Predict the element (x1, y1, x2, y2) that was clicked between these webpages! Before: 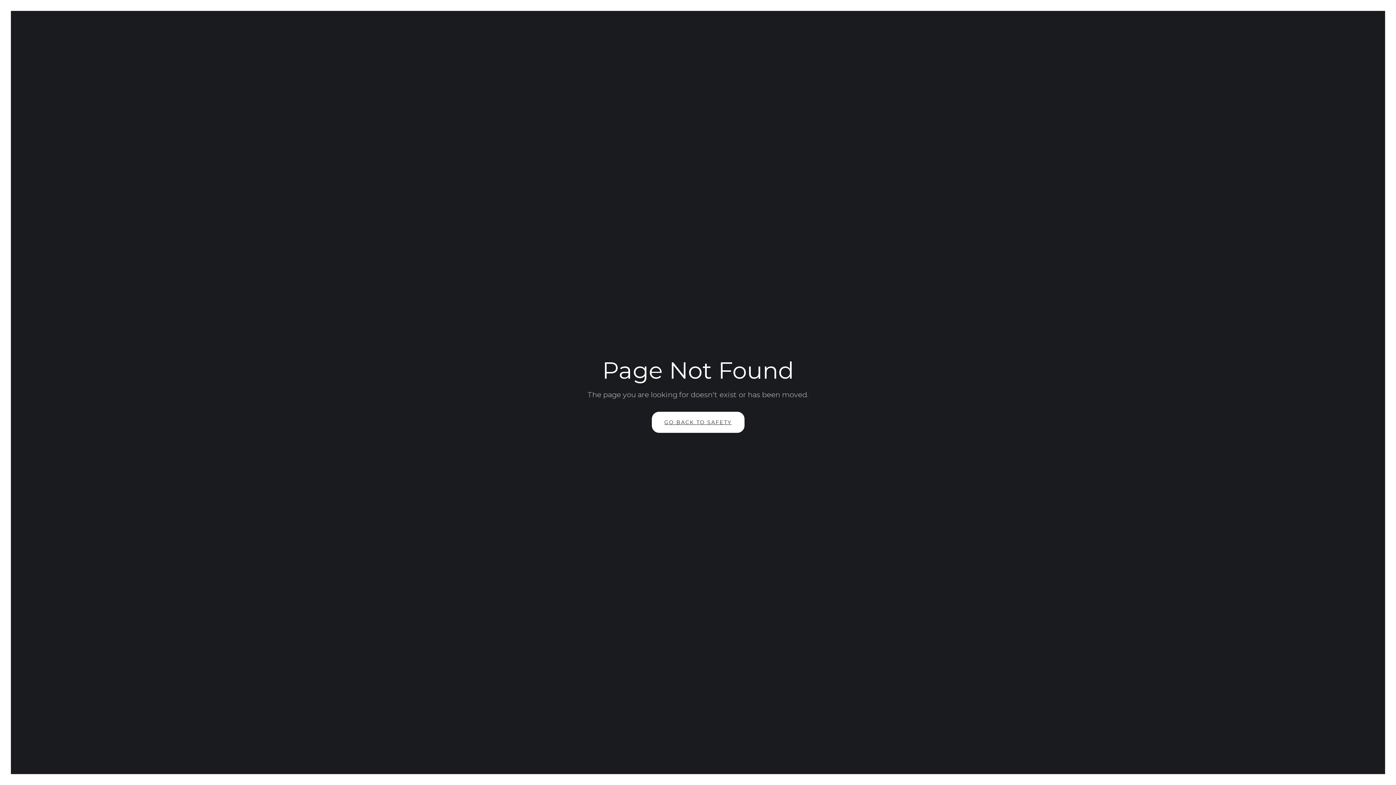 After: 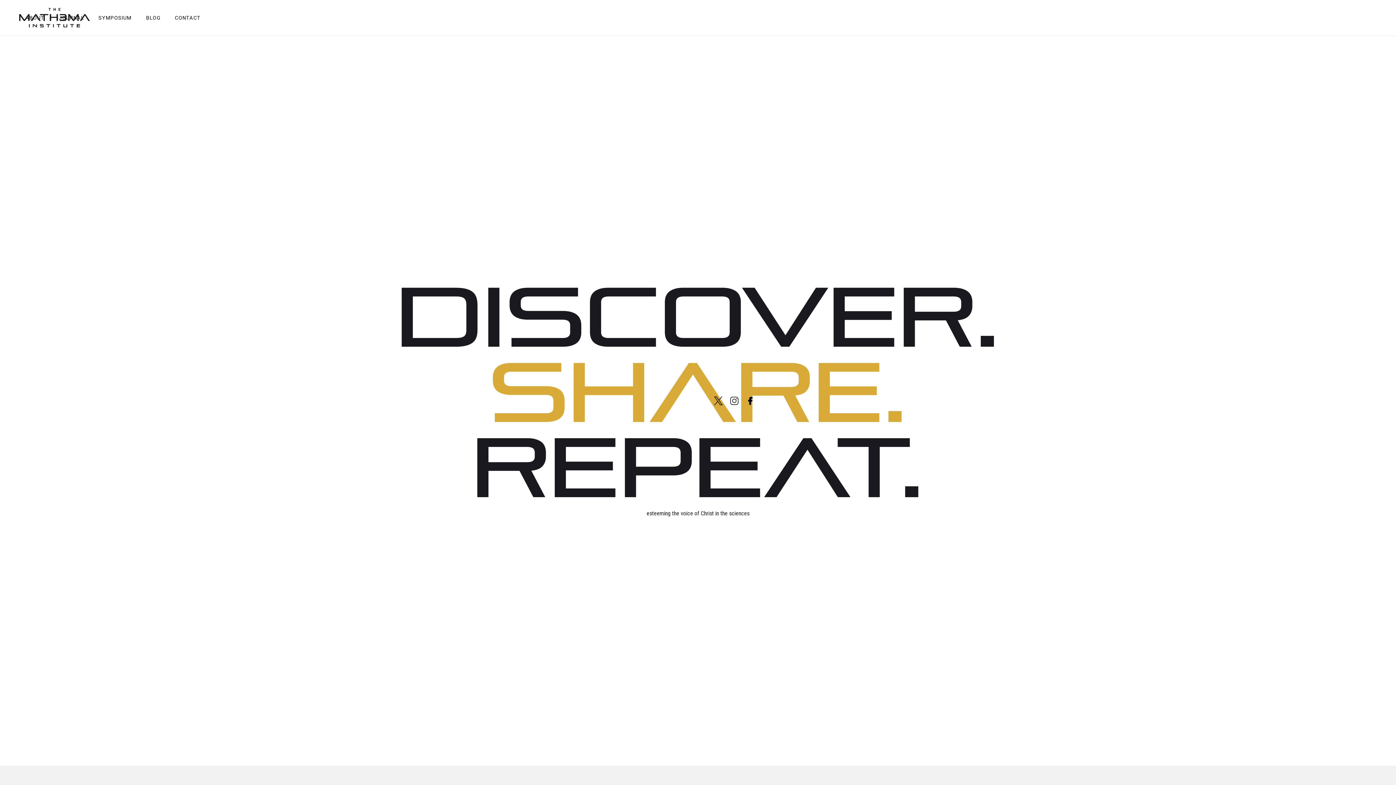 Action: bbox: (651, 412, 744, 433) label: GO BACK TO SAFETY